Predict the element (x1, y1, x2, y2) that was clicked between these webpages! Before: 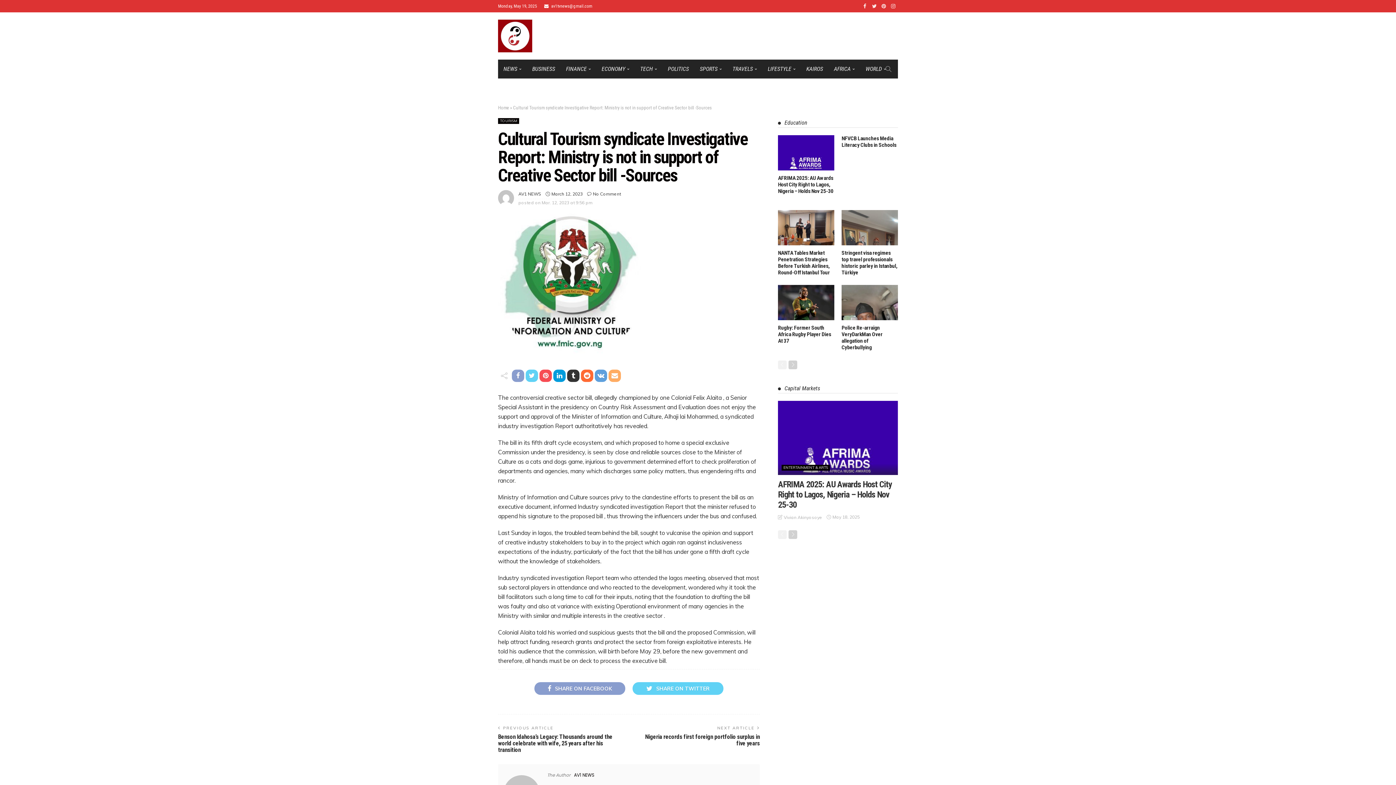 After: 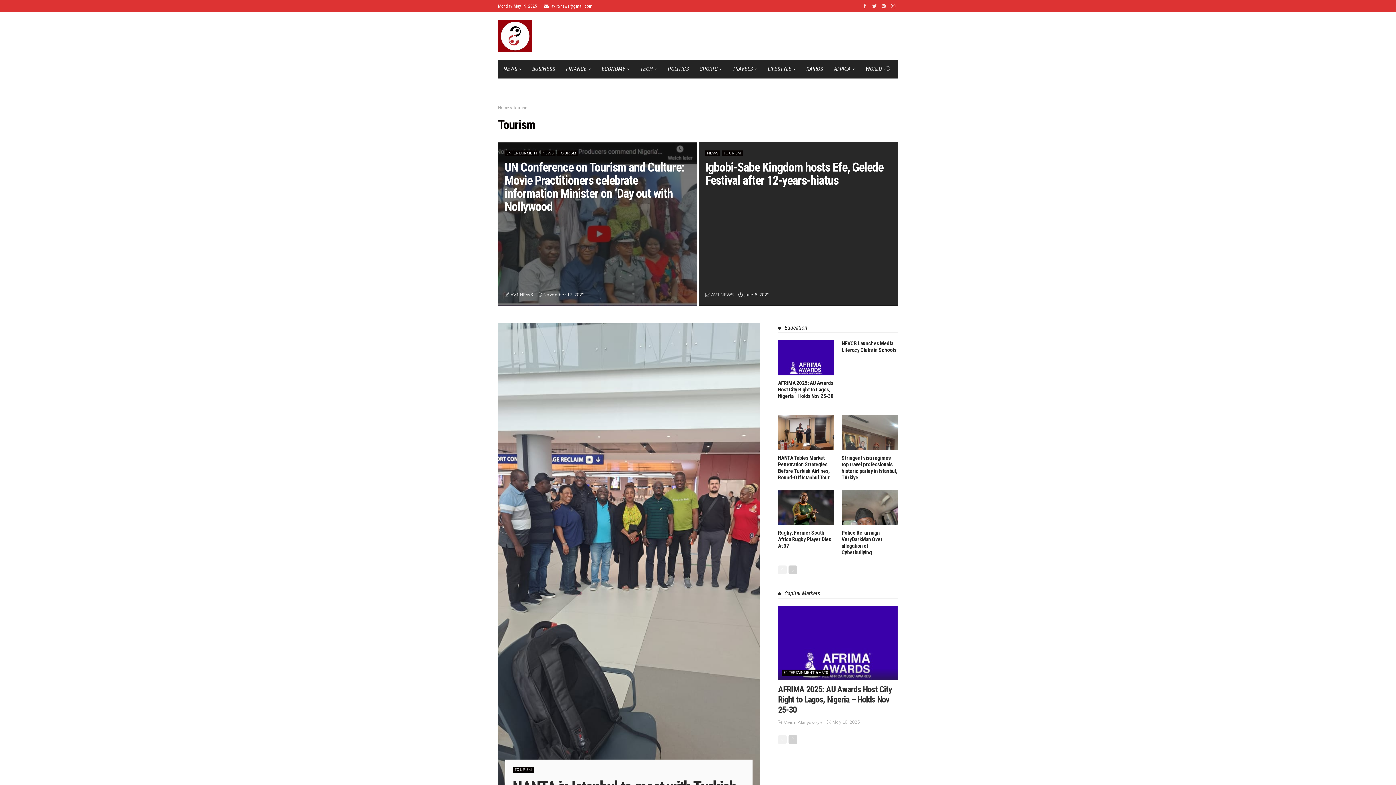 Action: bbox: (498, 118, 519, 124) label: TOURISM